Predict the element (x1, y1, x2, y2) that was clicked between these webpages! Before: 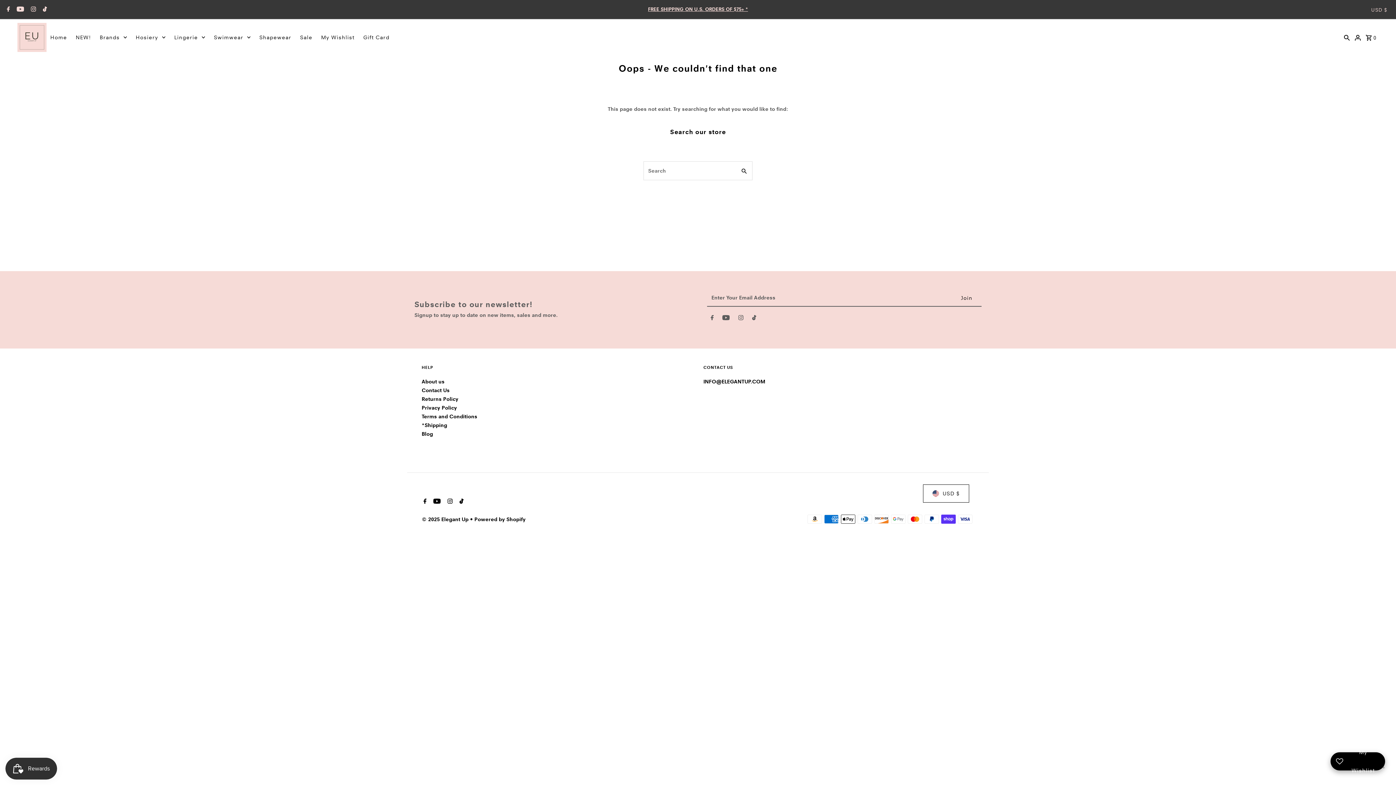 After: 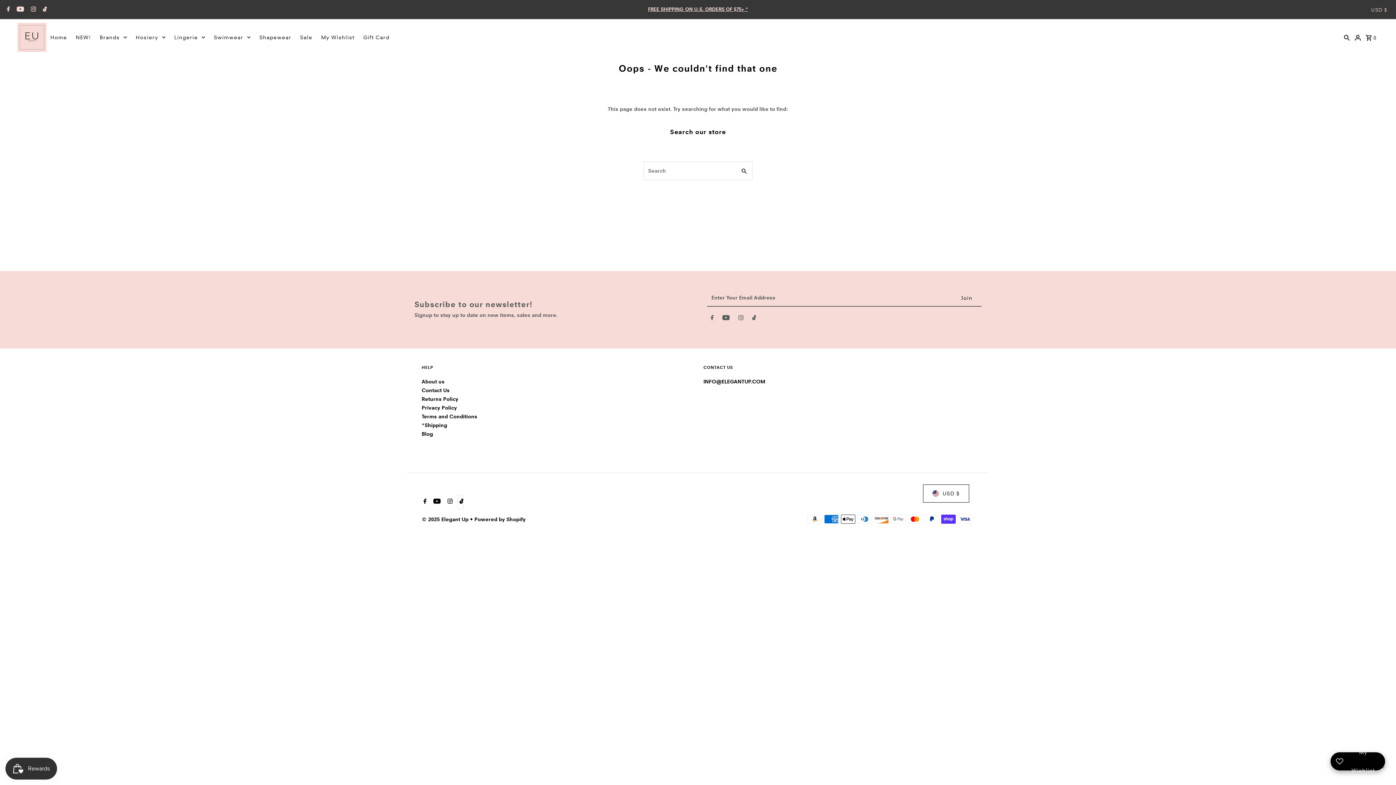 Action: bbox: (457, 494, 463, 509) label: Tiktok